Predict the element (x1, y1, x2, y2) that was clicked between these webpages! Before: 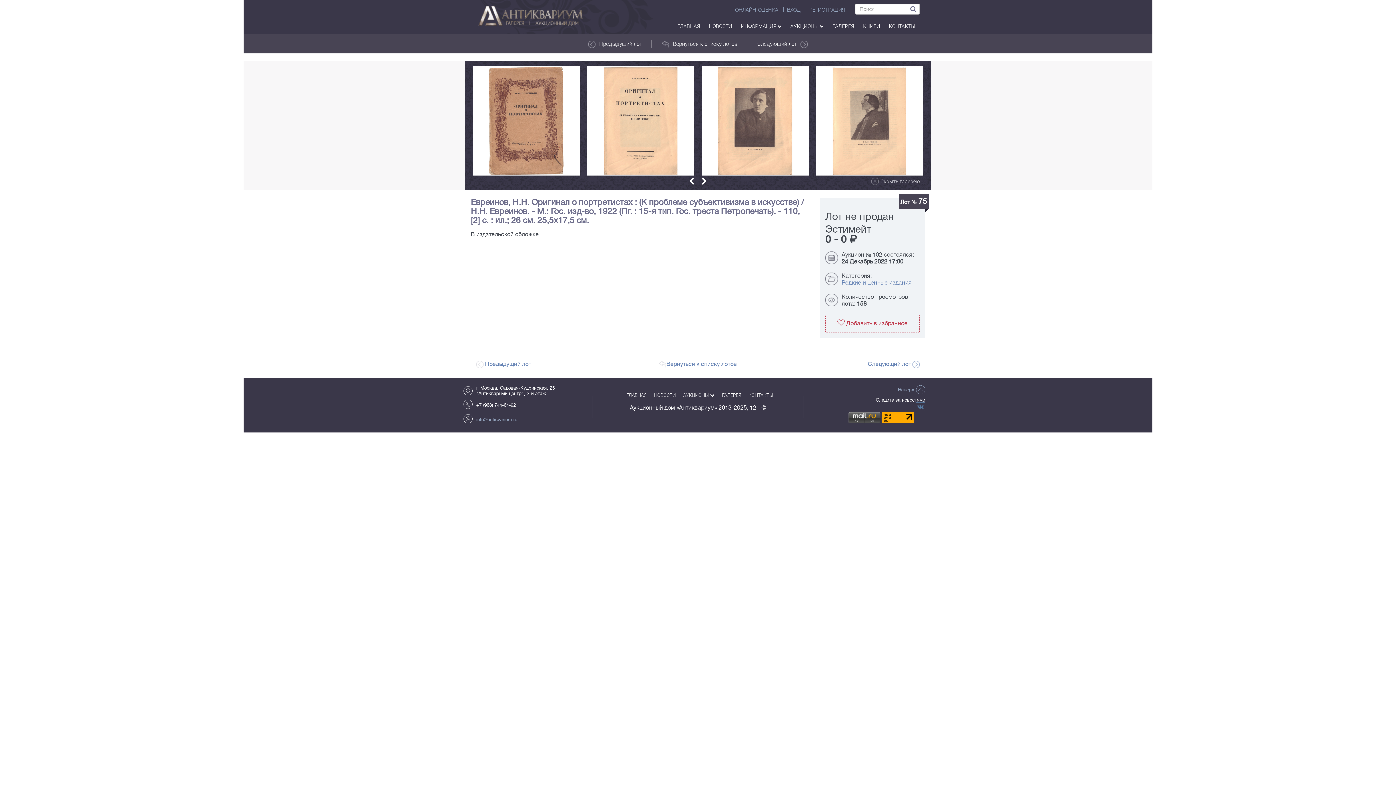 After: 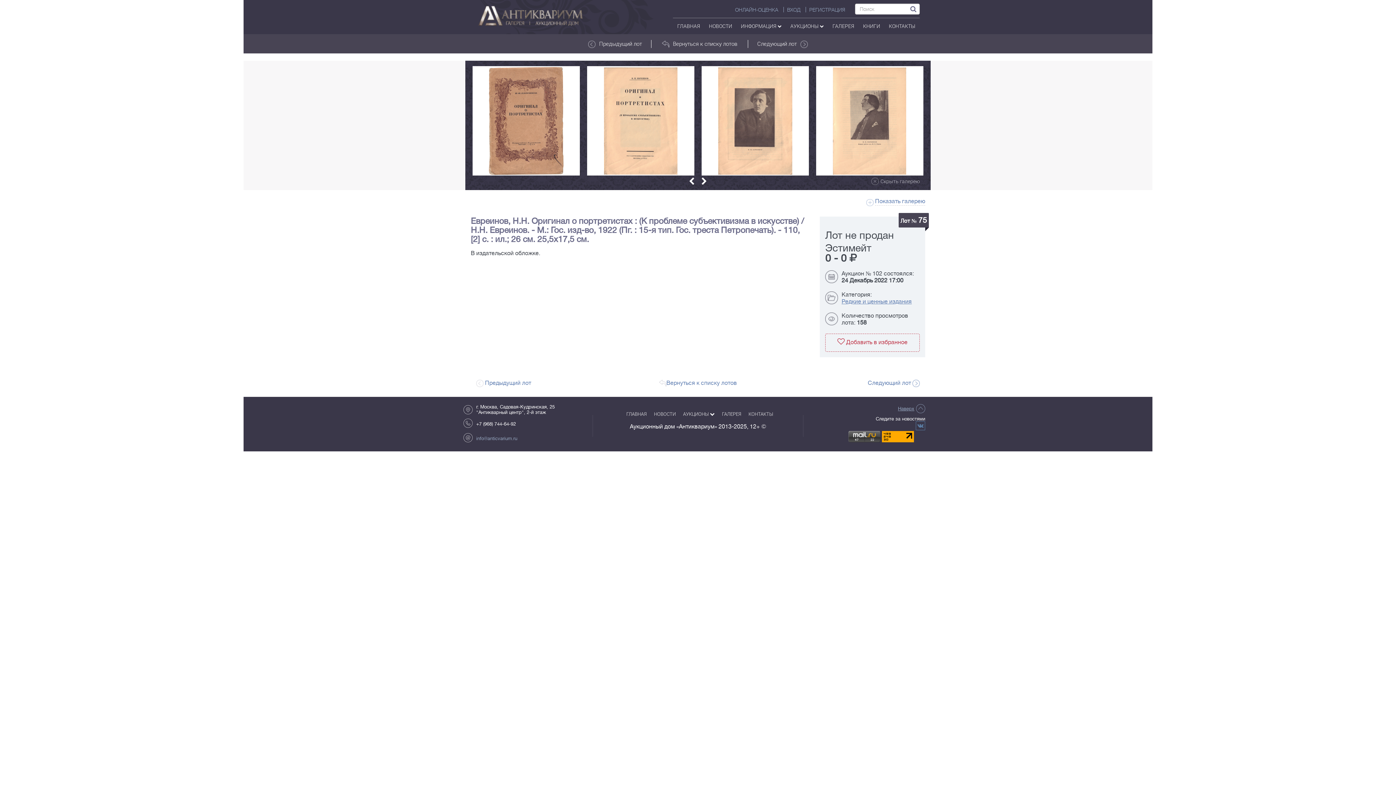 Action: bbox: (871, 177, 920, 185) label: Скрыть галерею